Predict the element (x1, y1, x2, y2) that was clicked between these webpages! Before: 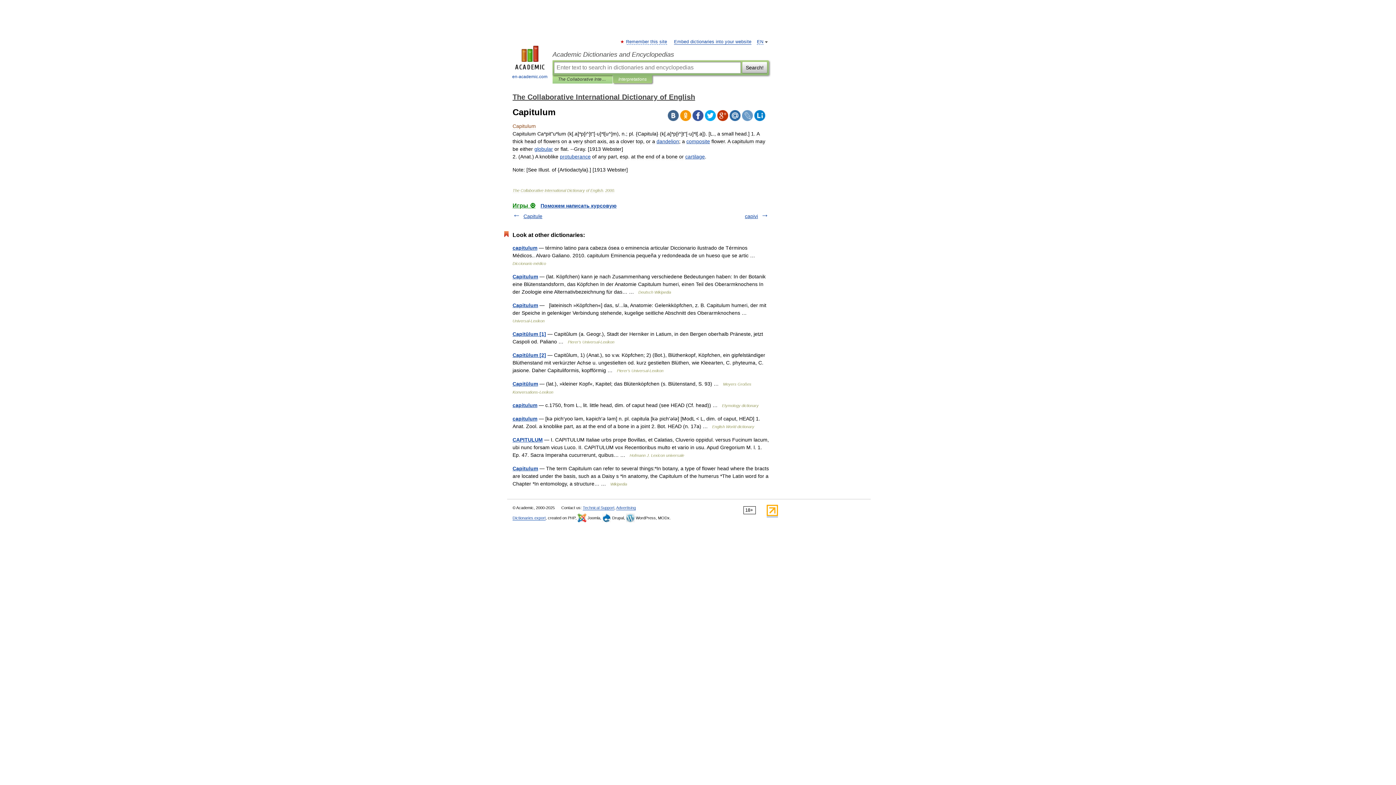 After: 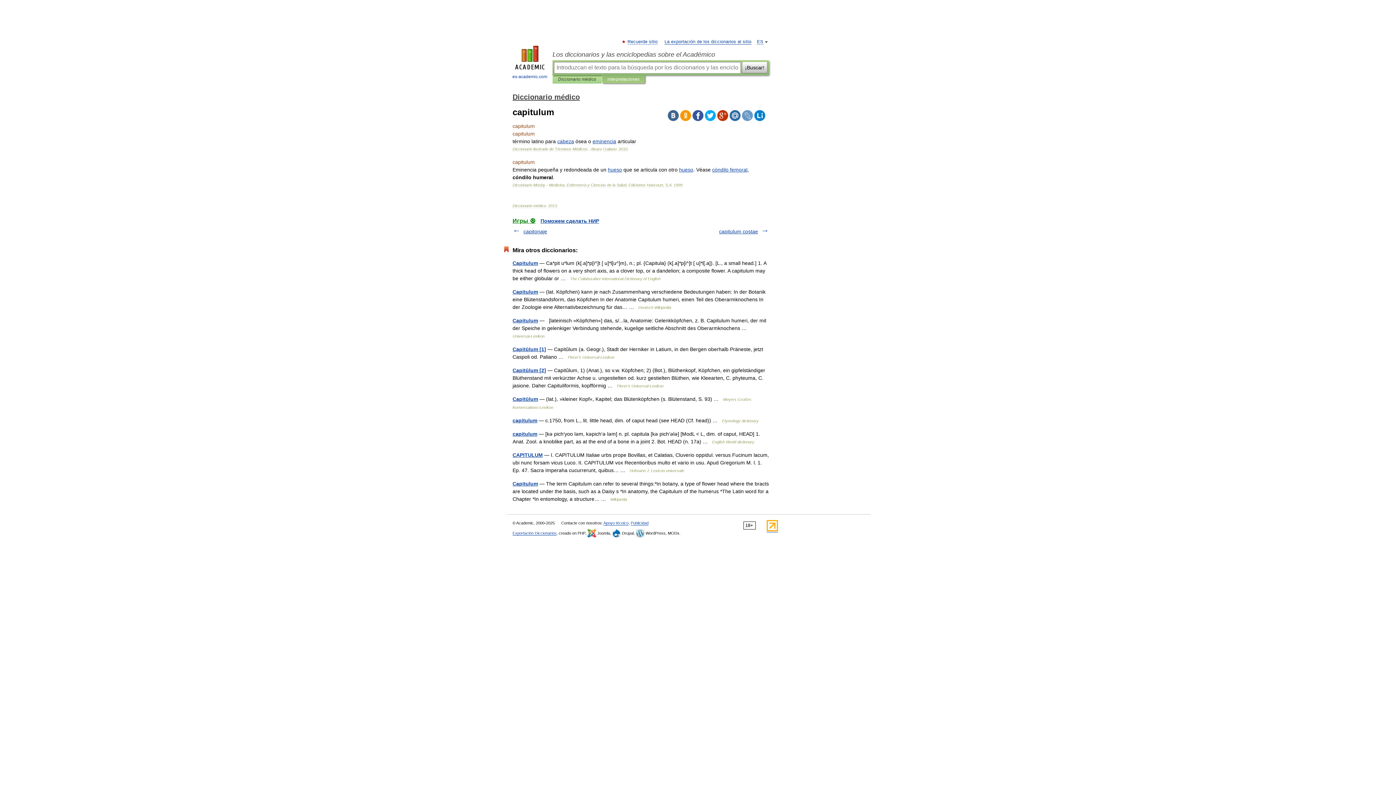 Action: label: capitulum bbox: (512, 245, 537, 250)